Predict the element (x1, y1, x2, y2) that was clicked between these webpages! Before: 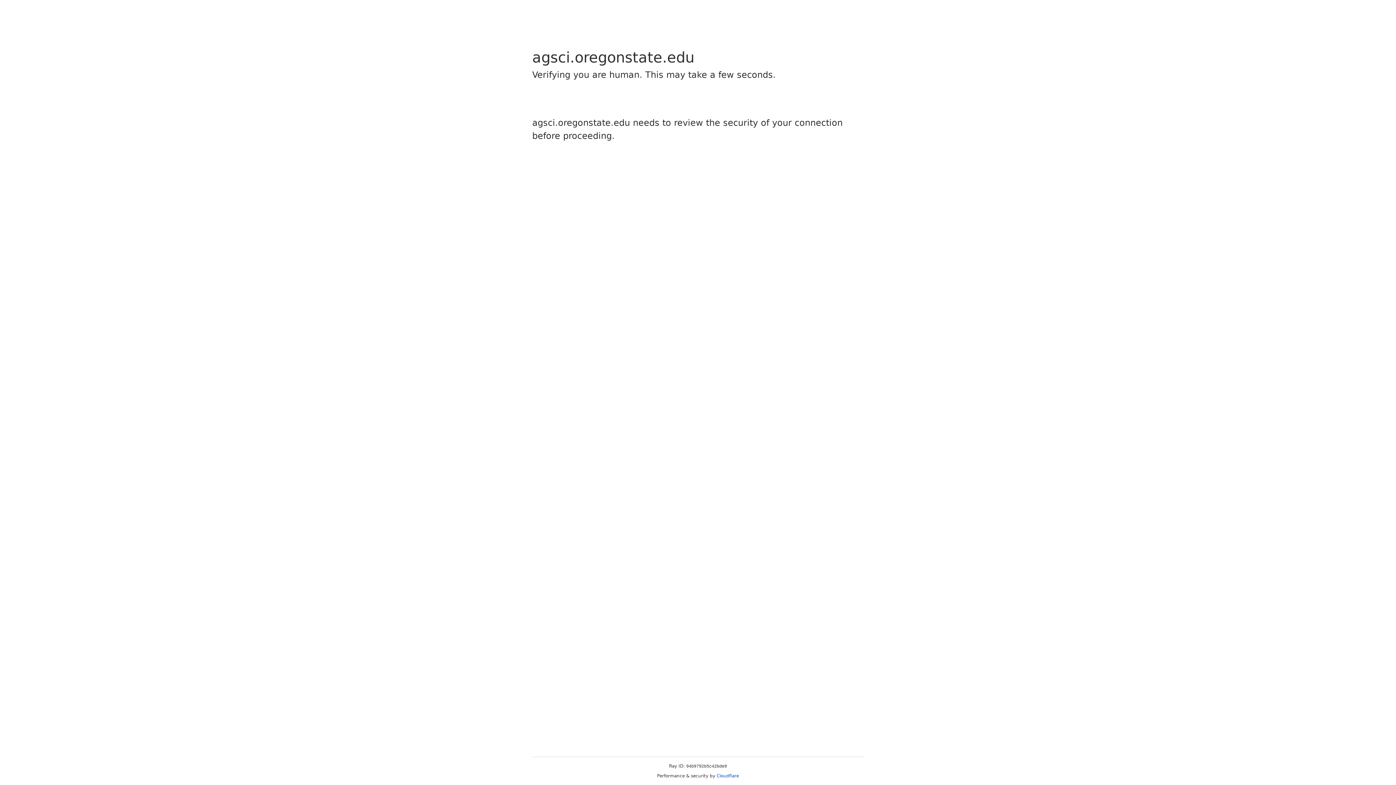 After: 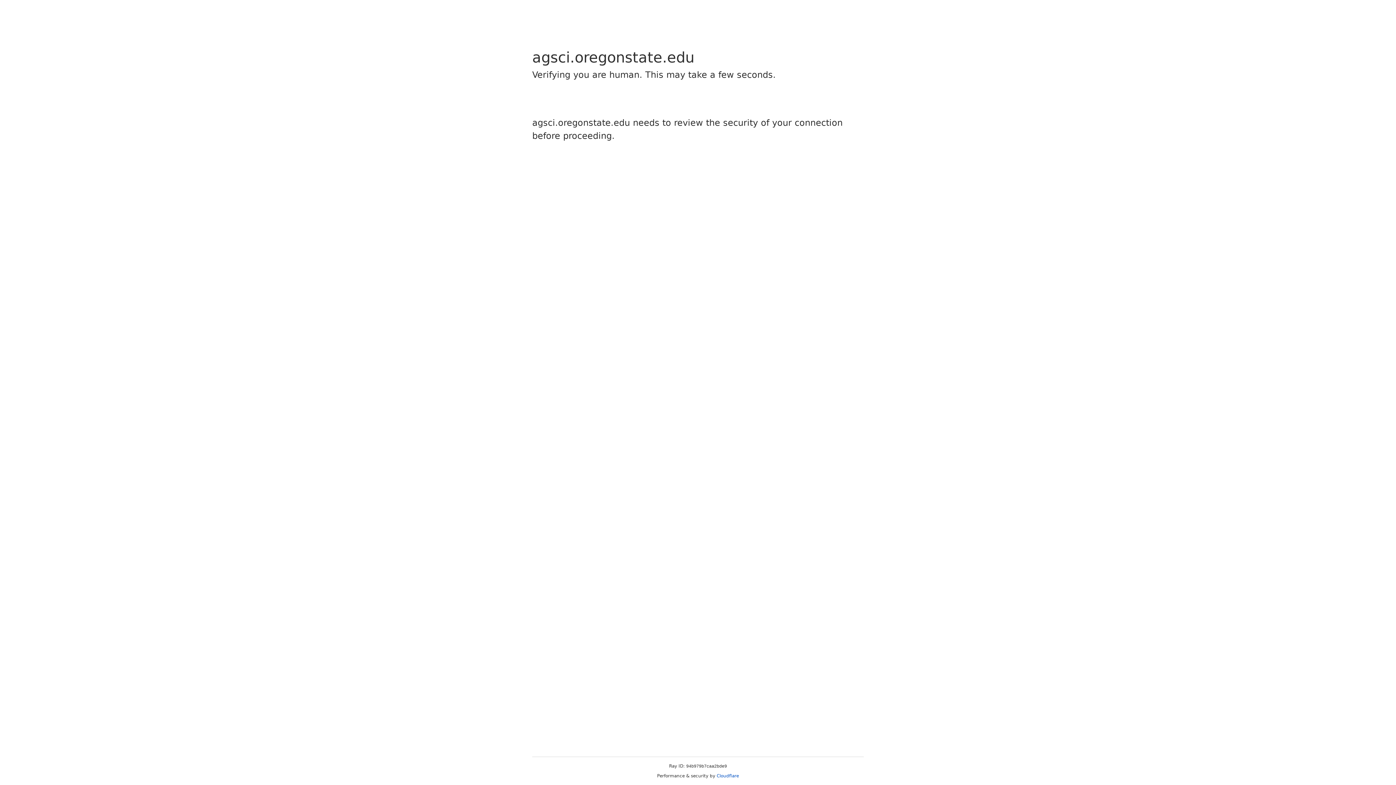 Action: label: Cloudflare bbox: (716, 773, 739, 778)